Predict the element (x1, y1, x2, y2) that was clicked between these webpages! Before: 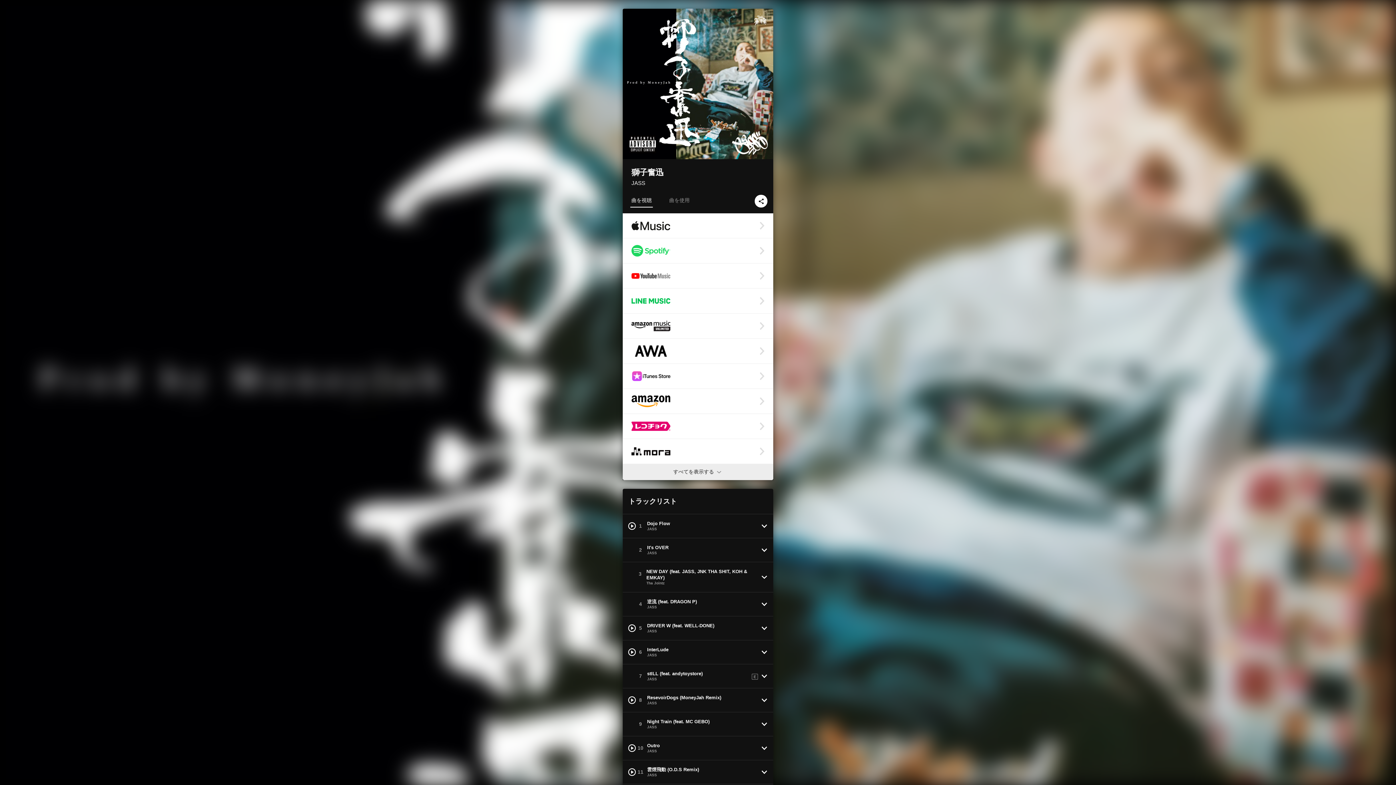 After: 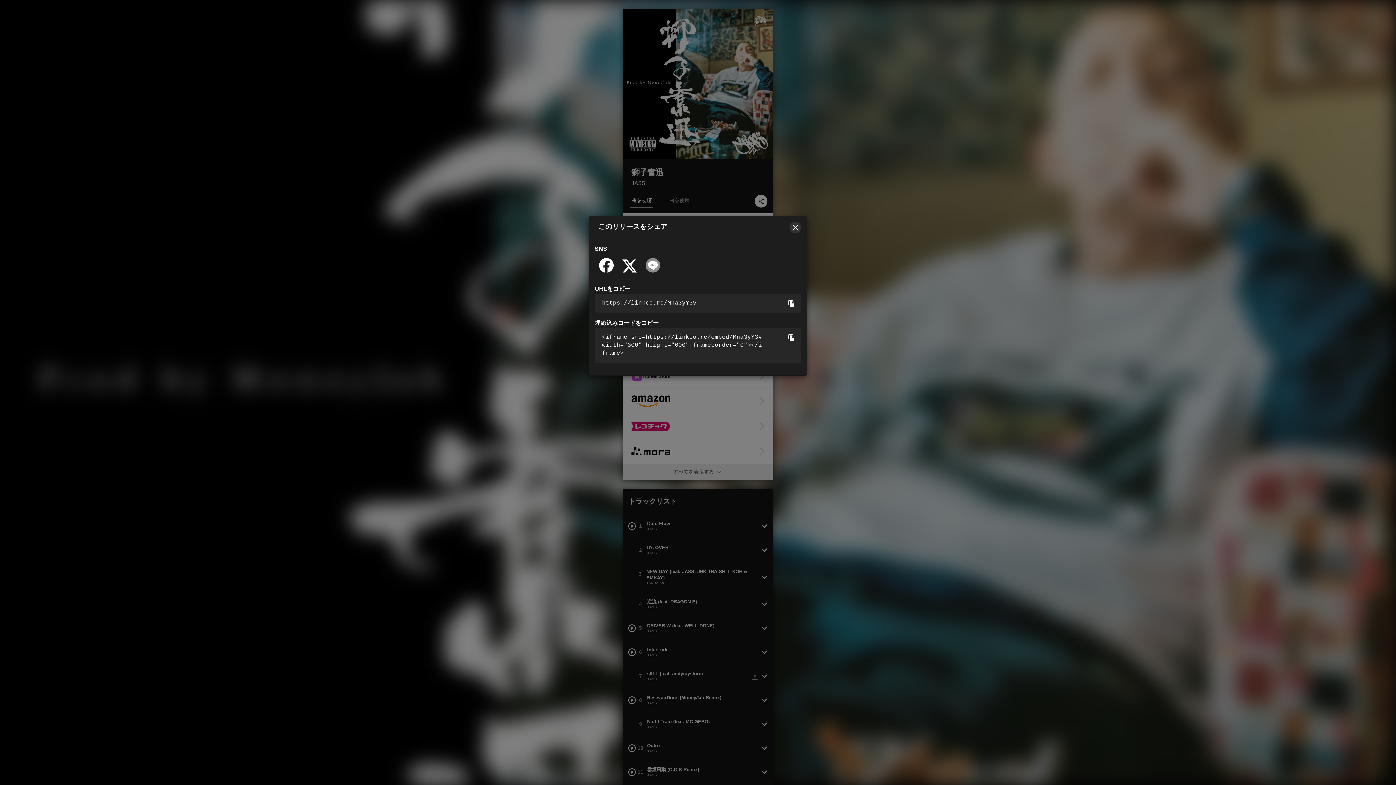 Action: bbox: (754, 194, 767, 207)